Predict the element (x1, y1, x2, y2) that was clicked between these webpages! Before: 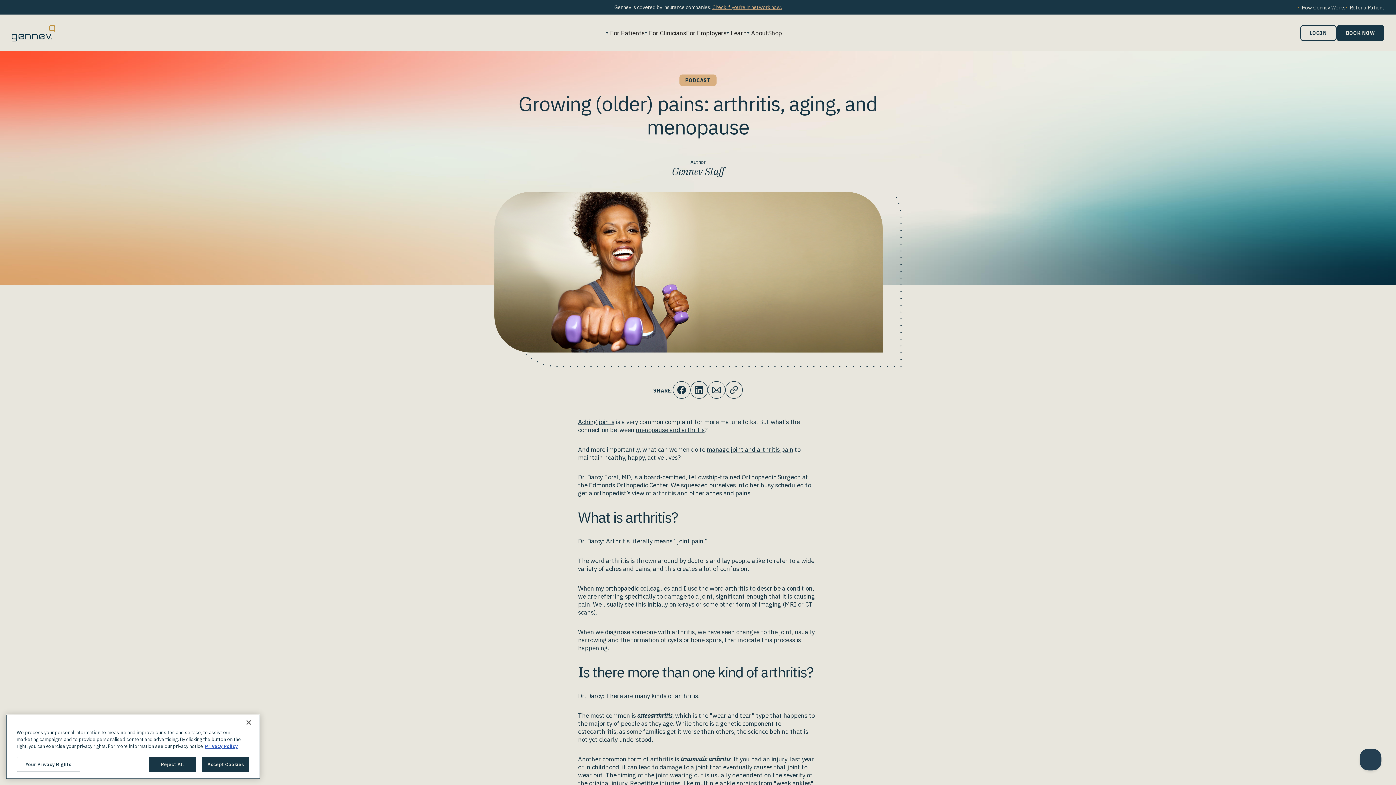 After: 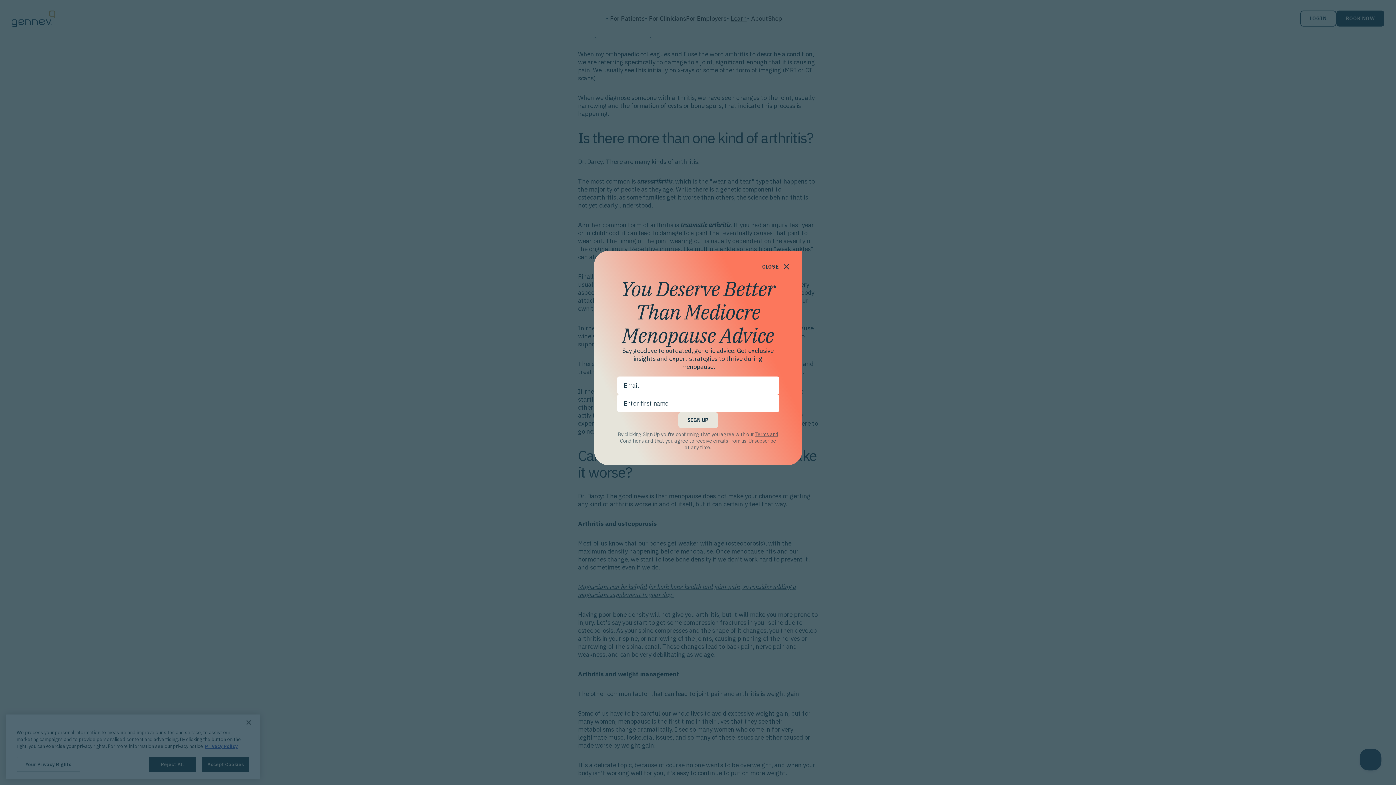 Action: label: LOGIN bbox: (1300, 24, 1336, 40)